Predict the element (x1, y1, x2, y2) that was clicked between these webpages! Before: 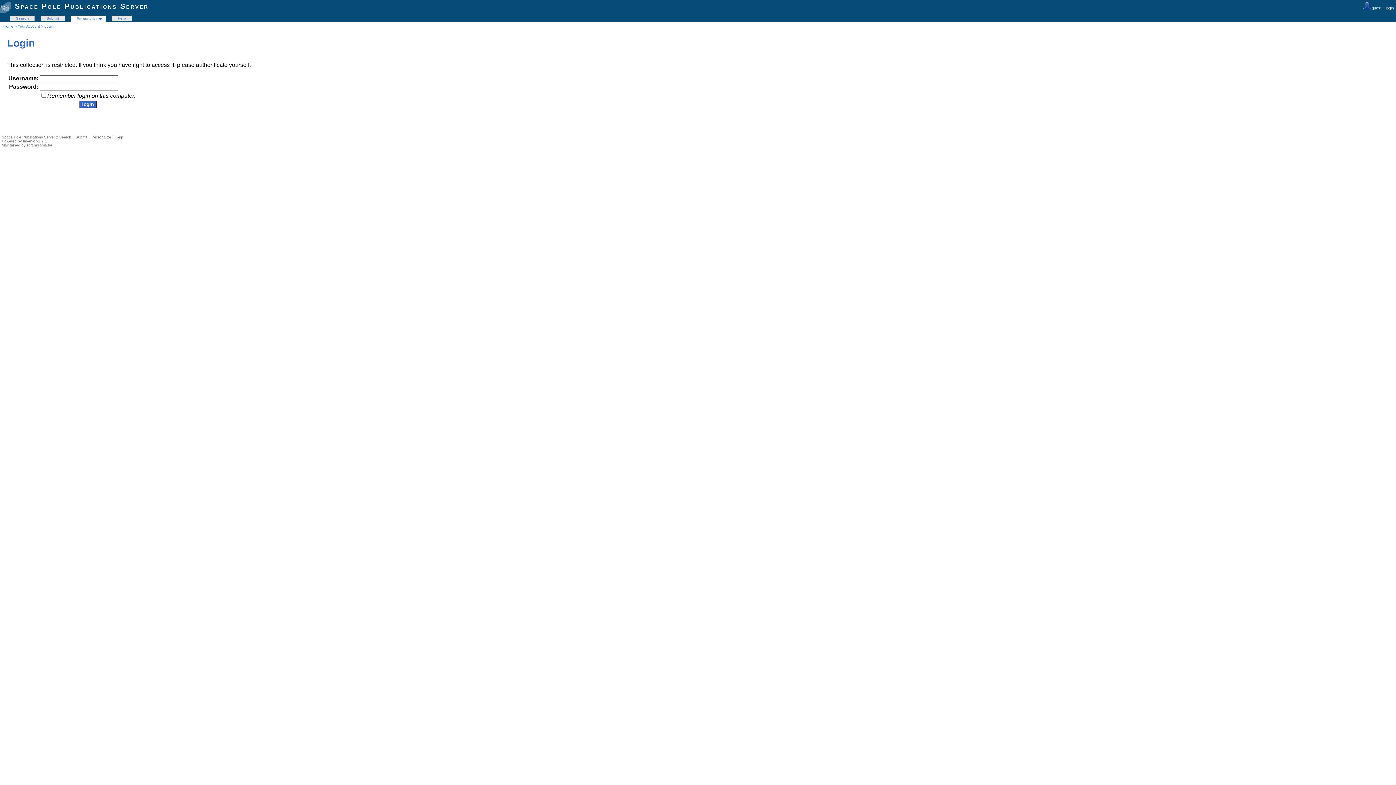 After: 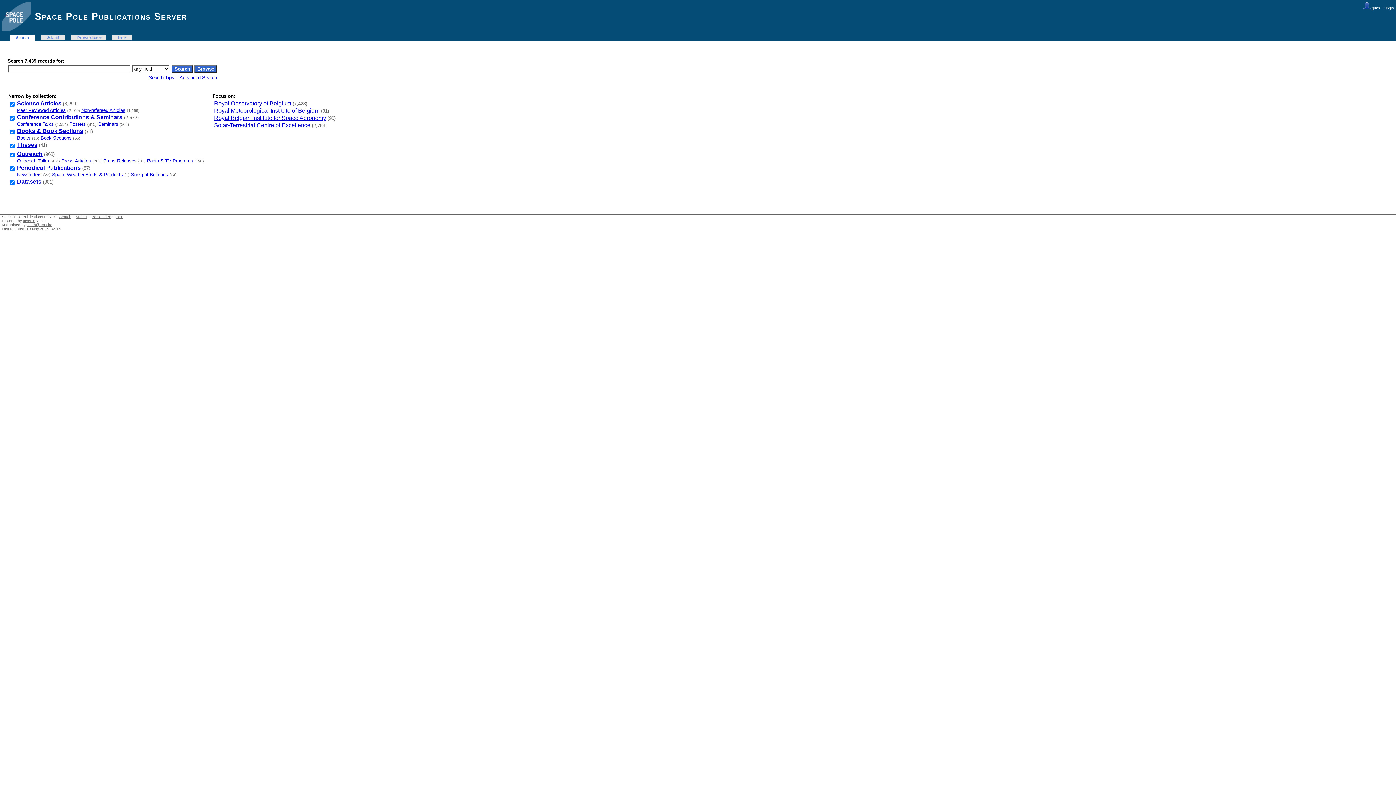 Action: label: Home bbox: (3, 24, 13, 28)